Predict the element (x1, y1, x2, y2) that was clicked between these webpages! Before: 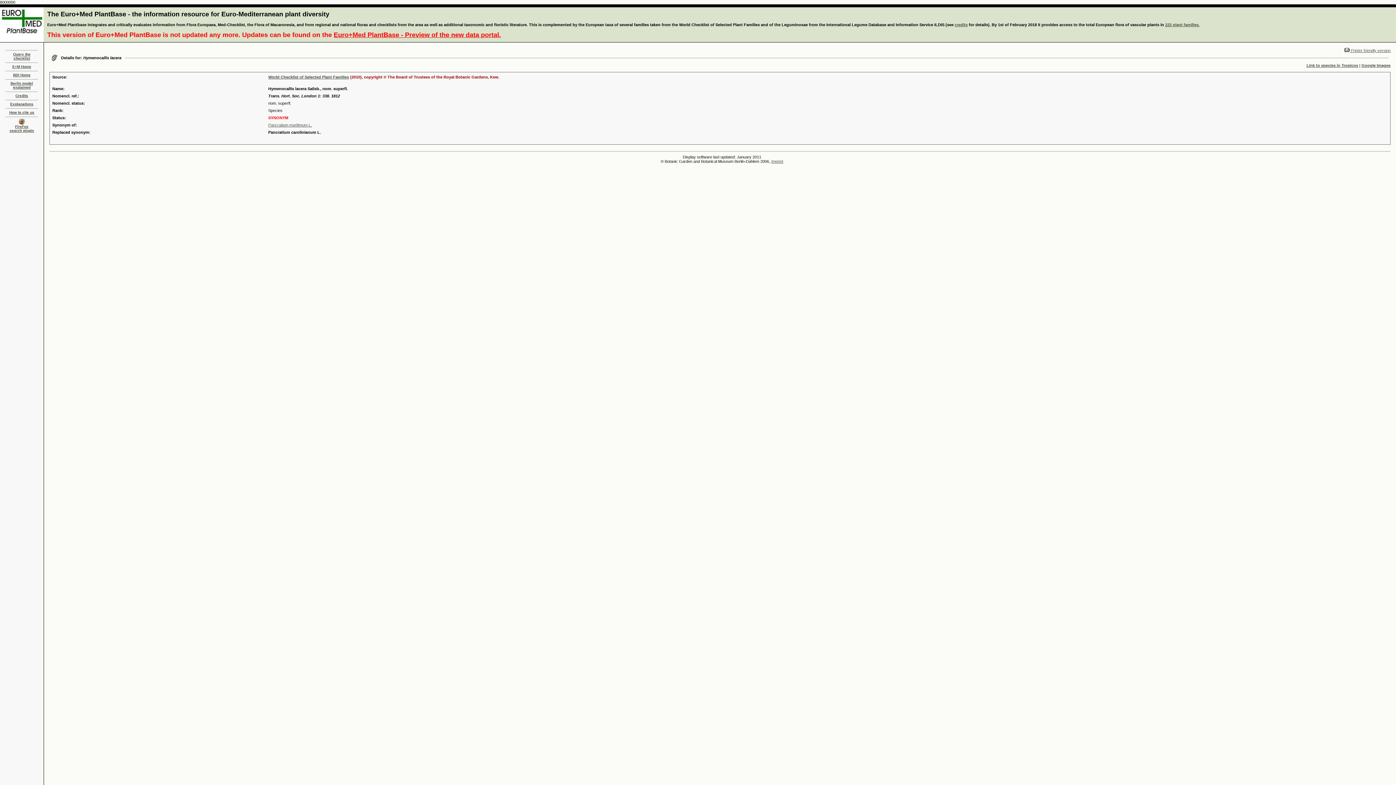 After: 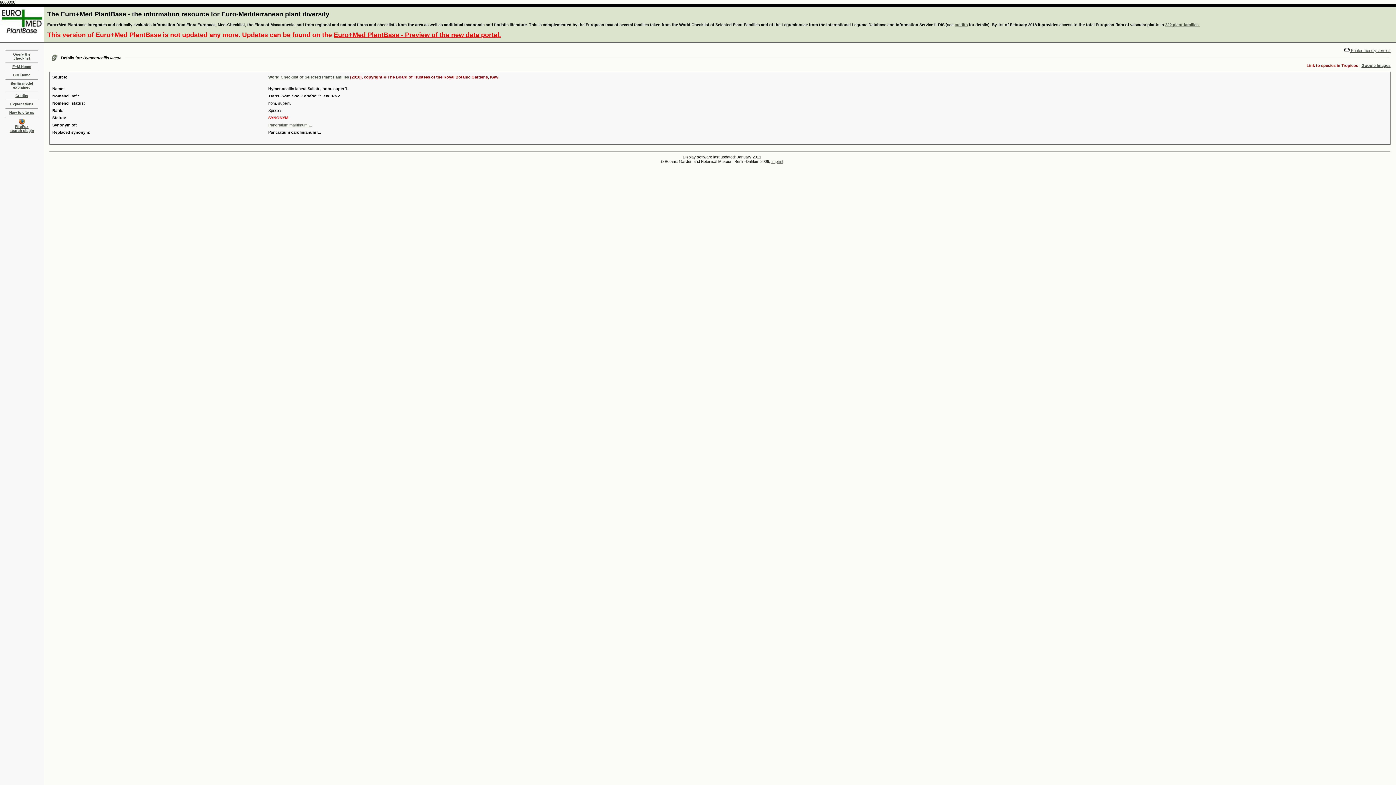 Action: bbox: (1306, 63, 1358, 67) label: Link to species in Tropicos